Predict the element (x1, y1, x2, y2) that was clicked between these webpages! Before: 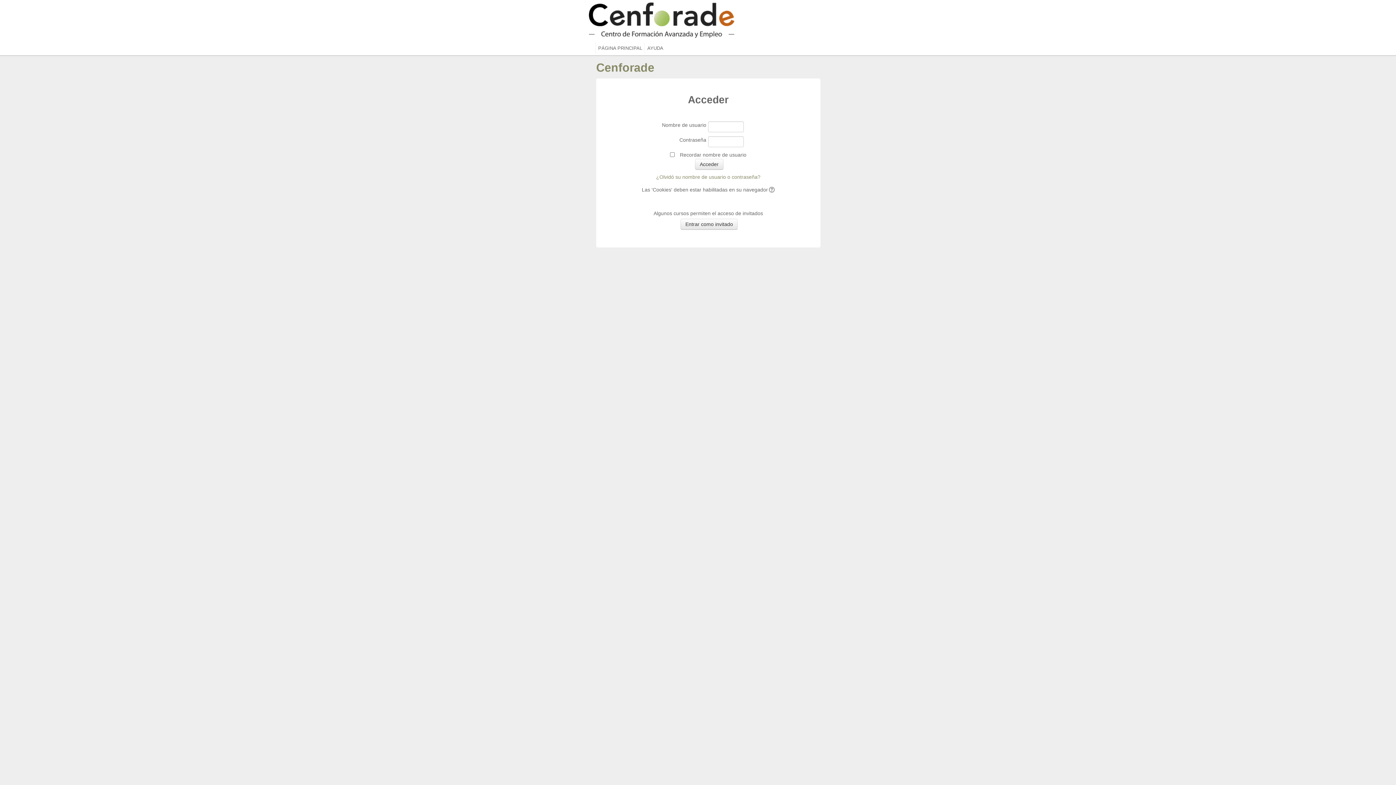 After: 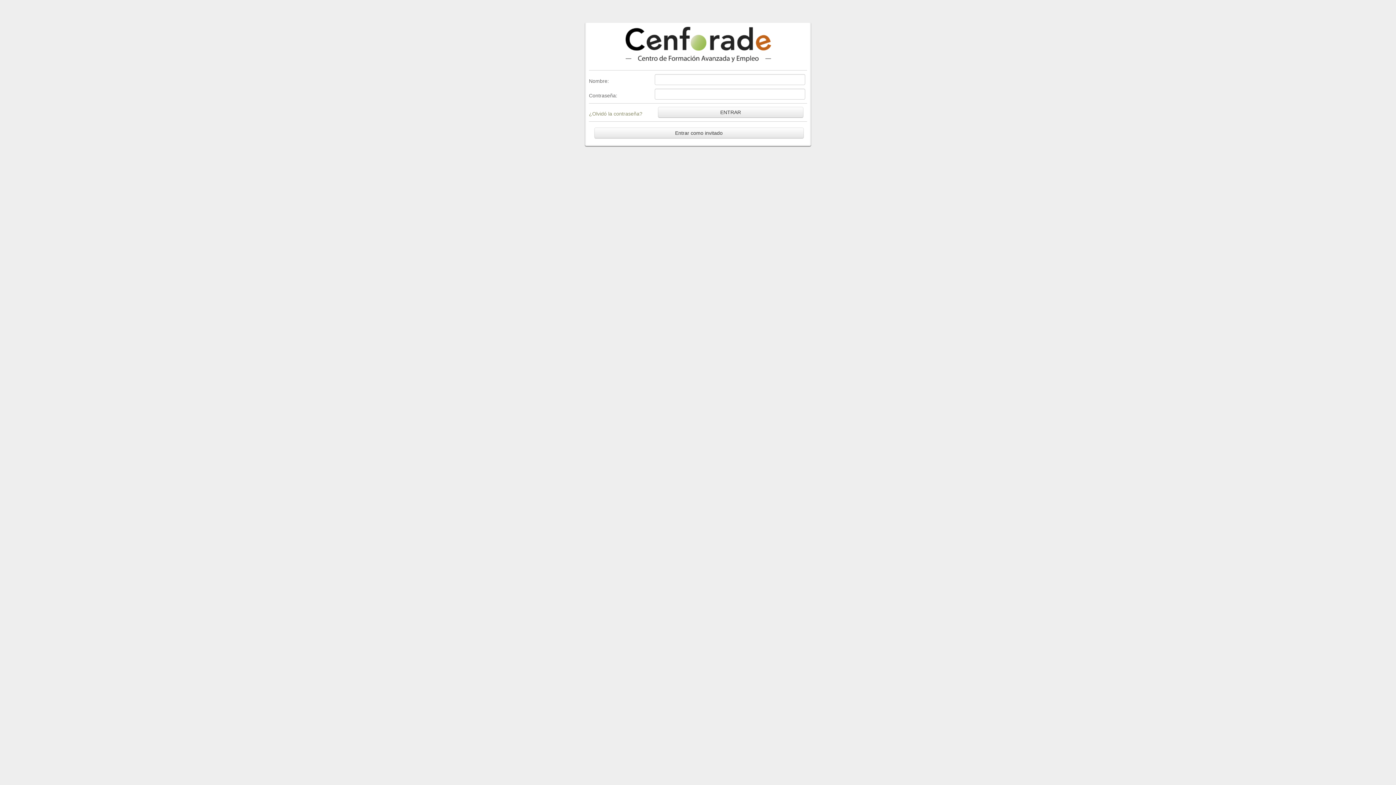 Action: bbox: (595, 42, 644, 54) label: PÁGINA PRINCIPAL